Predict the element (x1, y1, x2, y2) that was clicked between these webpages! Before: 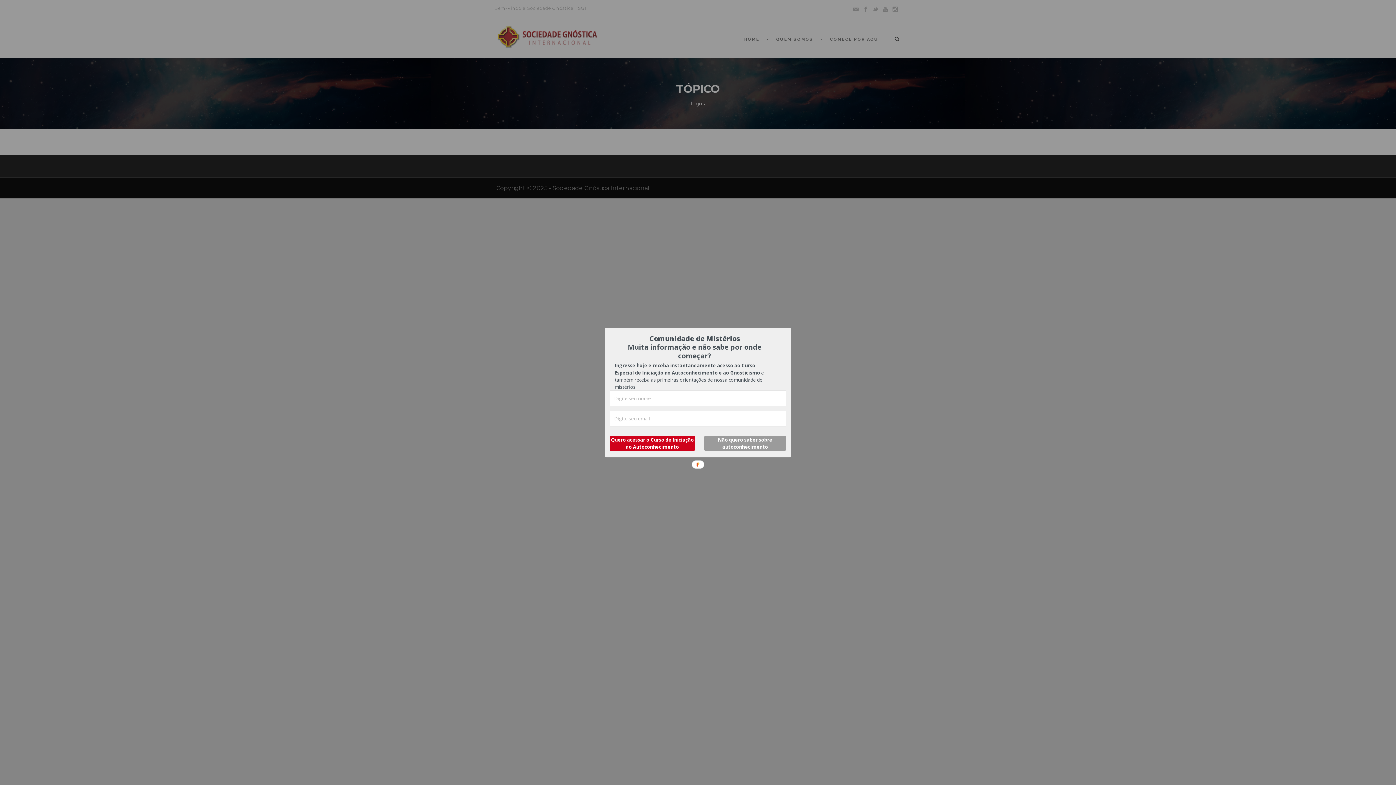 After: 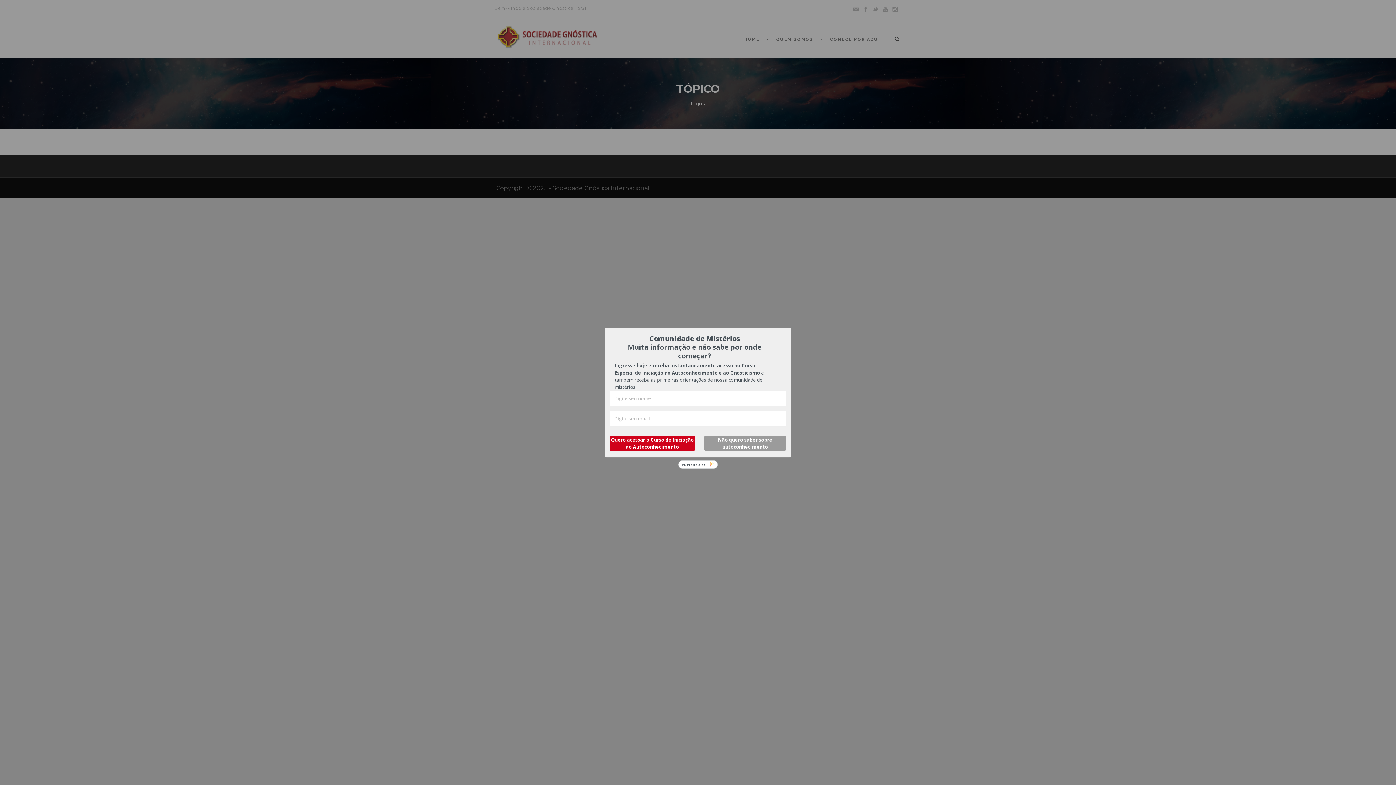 Action: label: POWERED BY bbox: (691, 460, 704, 468)